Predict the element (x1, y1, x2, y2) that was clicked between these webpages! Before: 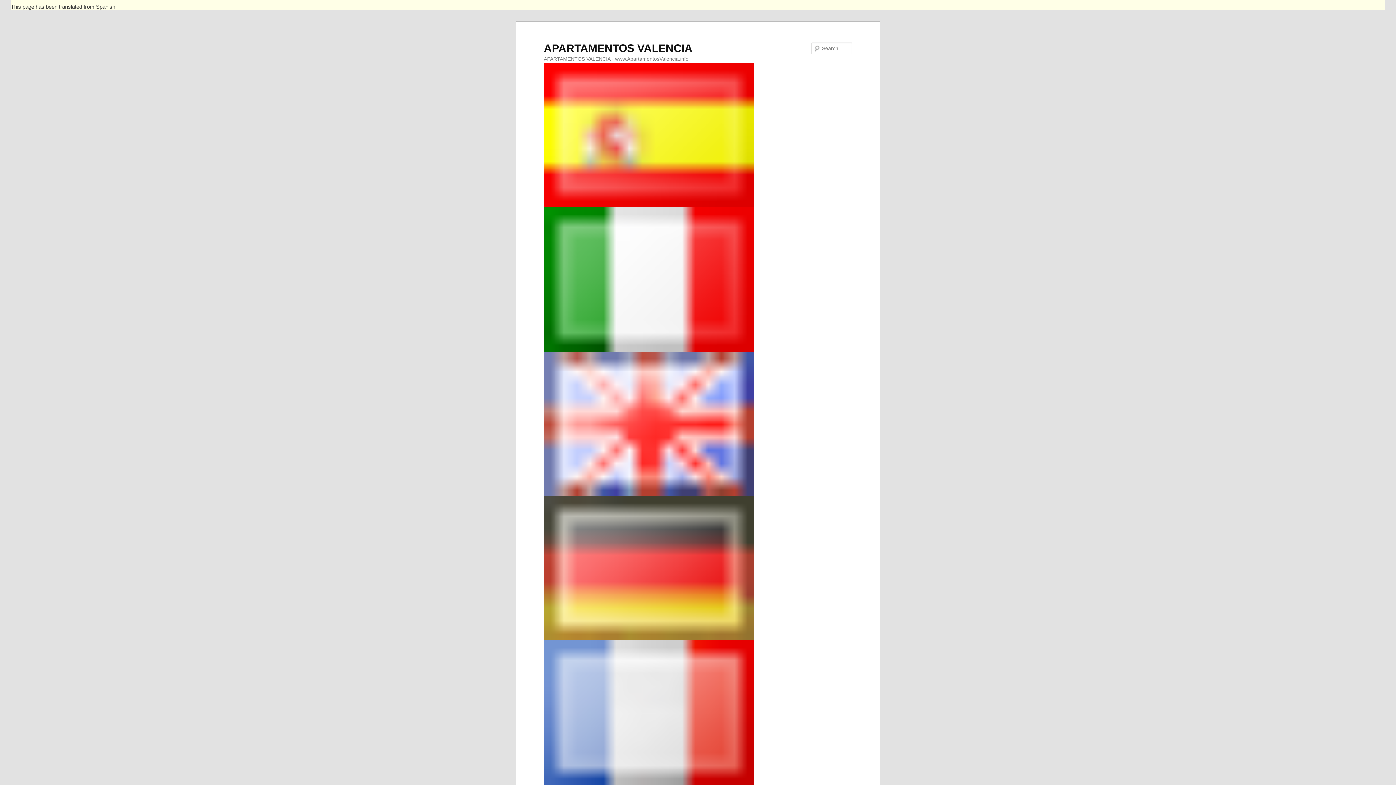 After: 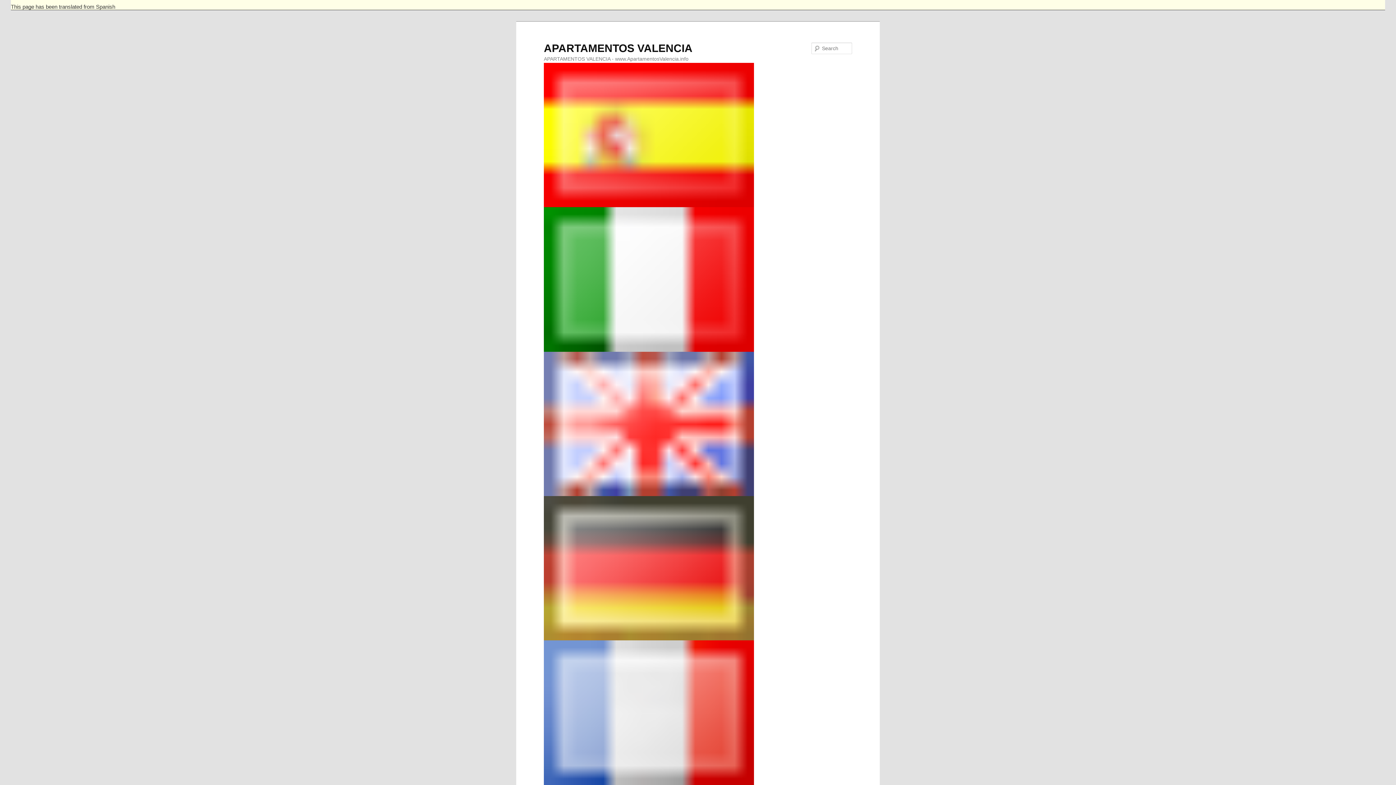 Action: bbox: (544, 207, 754, 351)